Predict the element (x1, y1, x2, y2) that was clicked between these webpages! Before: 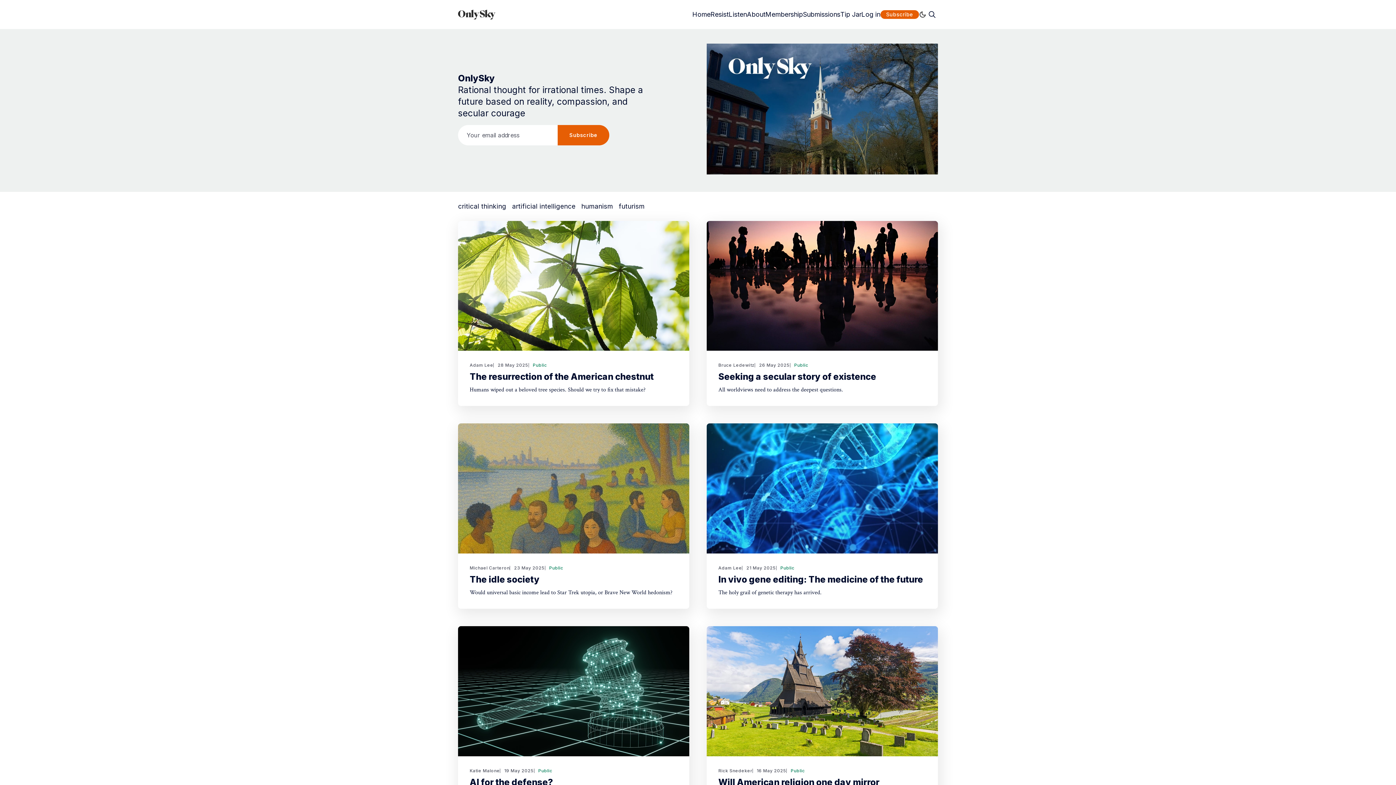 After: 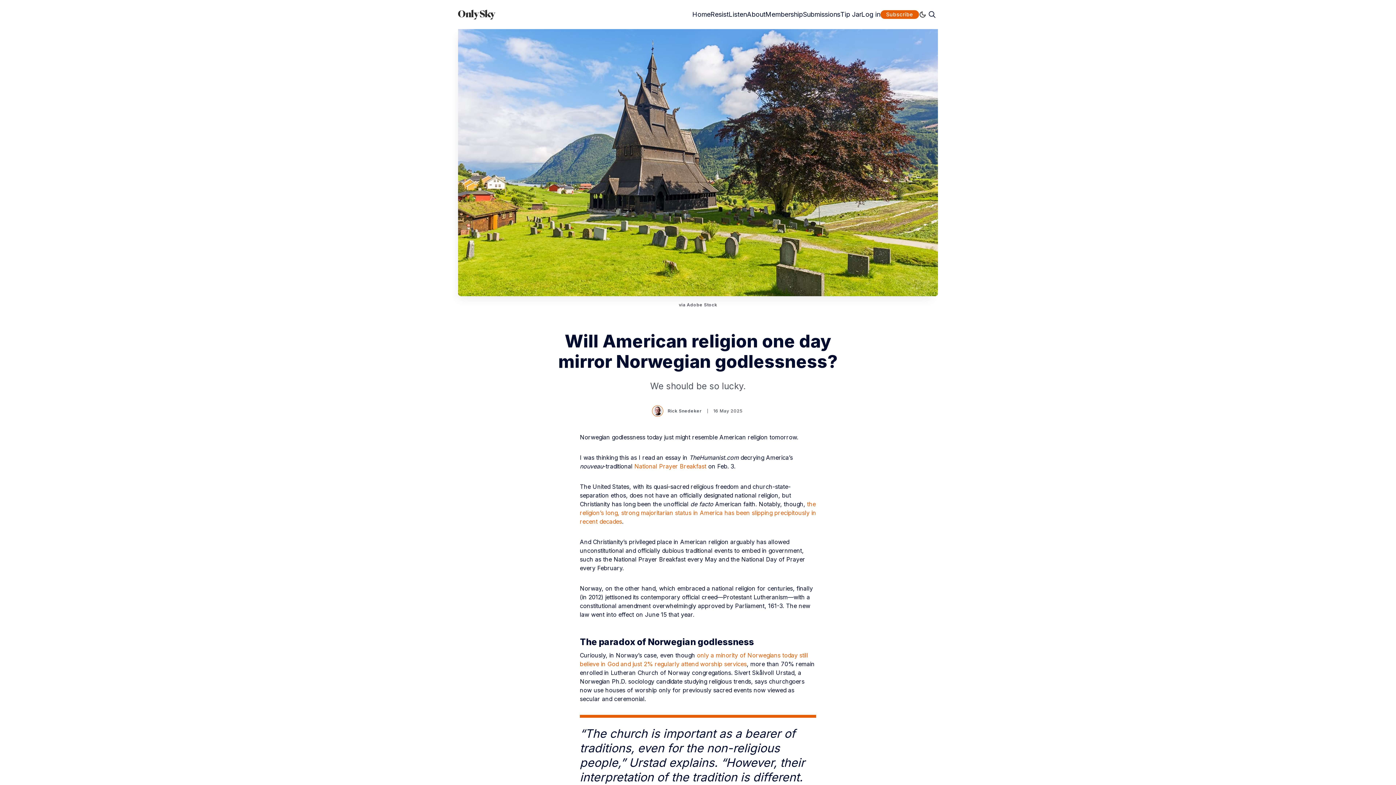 Action: bbox: (706, 626, 938, 756)